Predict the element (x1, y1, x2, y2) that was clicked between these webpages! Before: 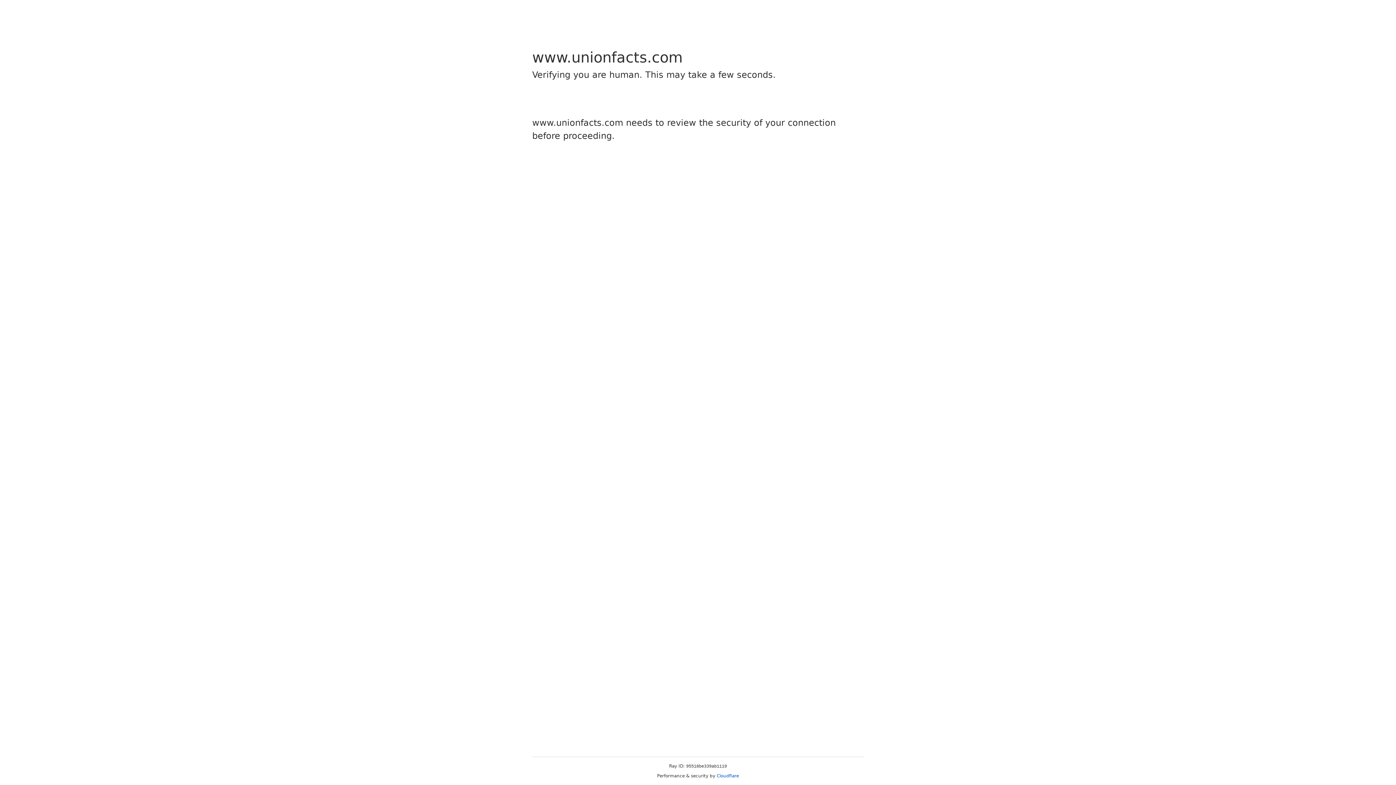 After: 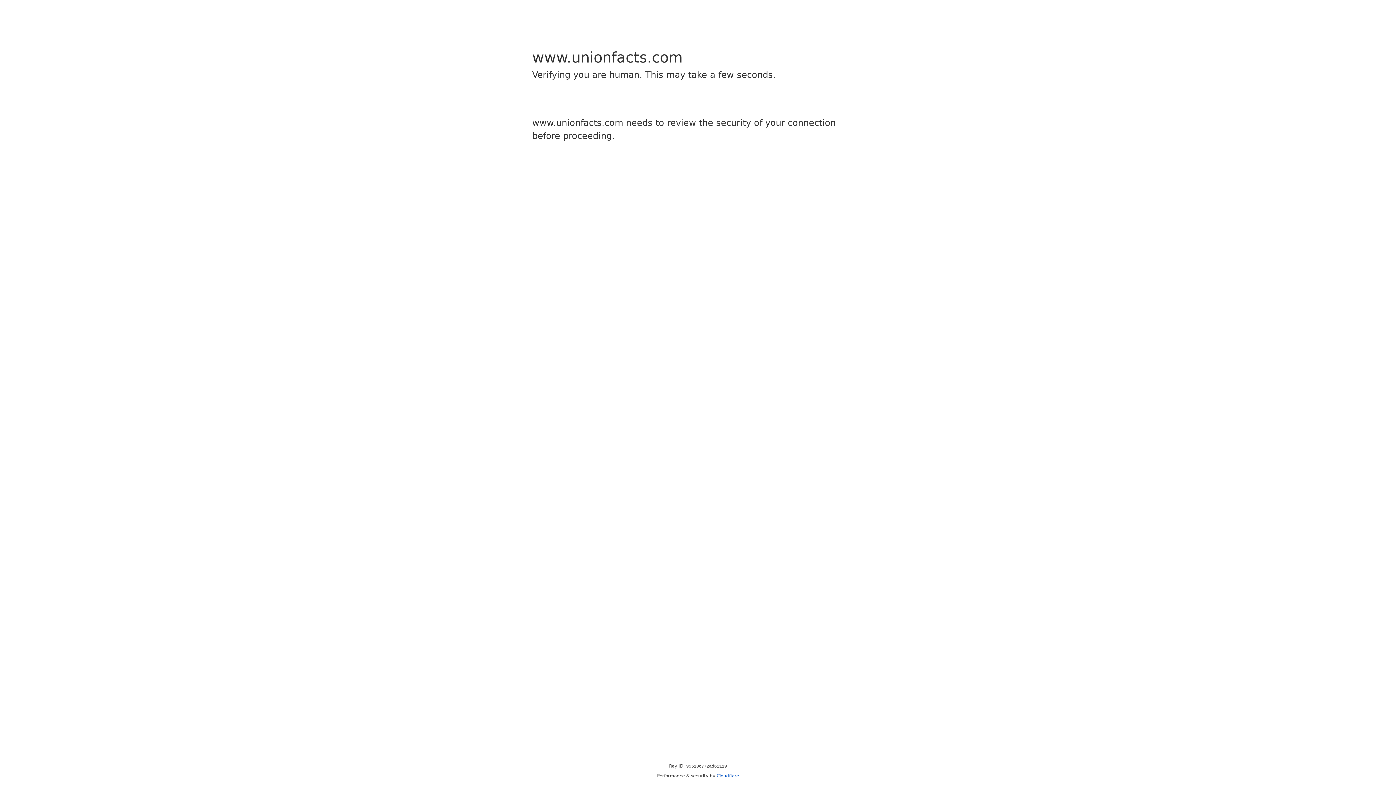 Action: label: Cloudflare bbox: (716, 773, 739, 778)